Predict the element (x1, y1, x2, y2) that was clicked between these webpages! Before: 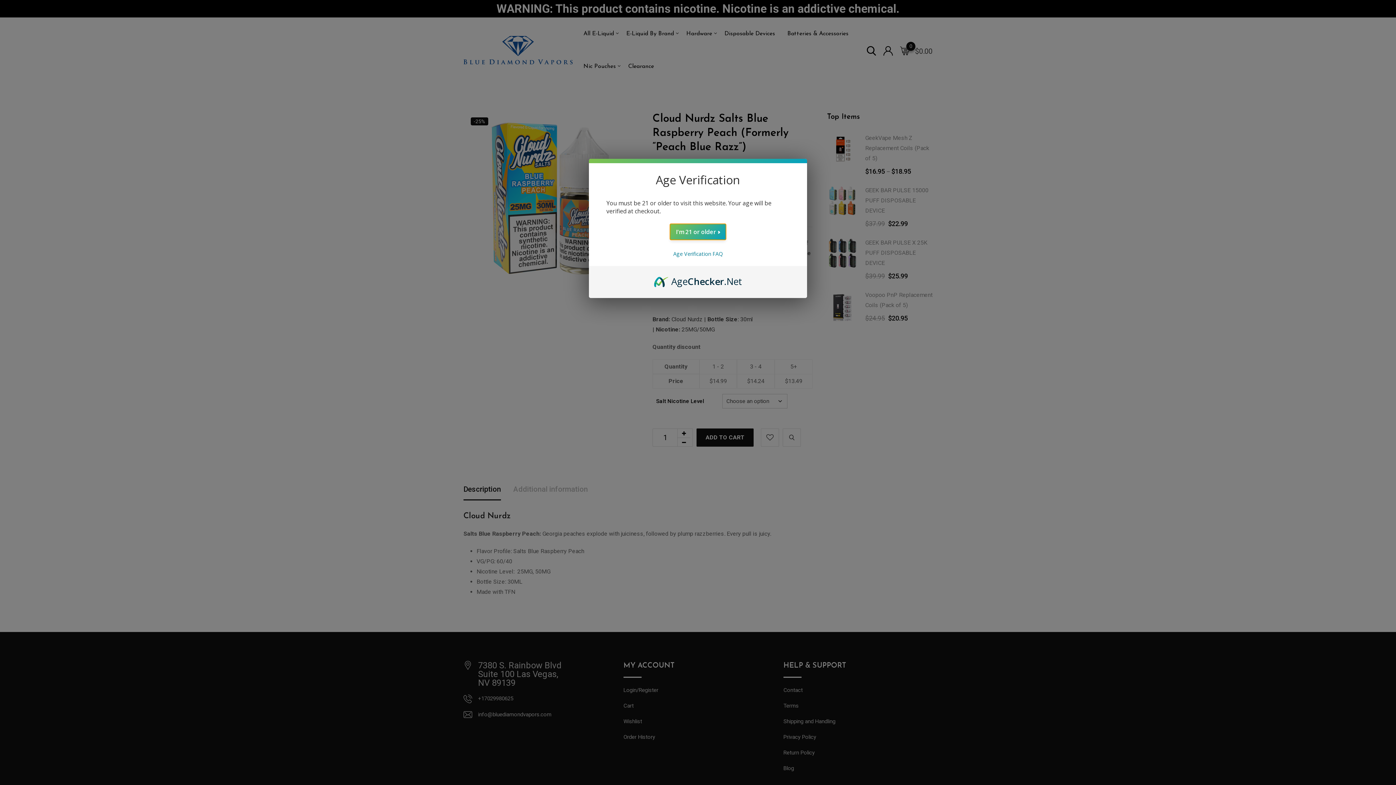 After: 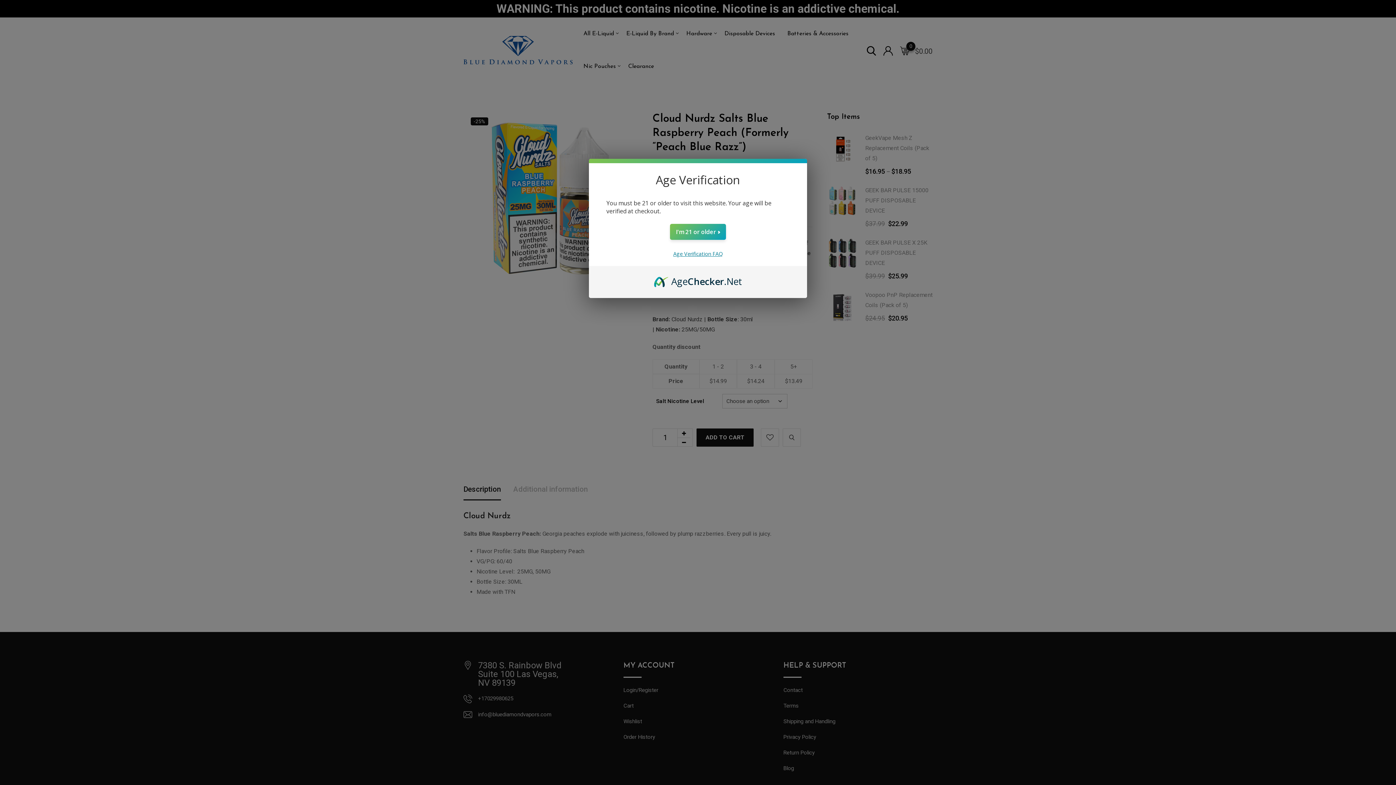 Action: bbox: (673, 250, 722, 257) label: Age Verification FAQ